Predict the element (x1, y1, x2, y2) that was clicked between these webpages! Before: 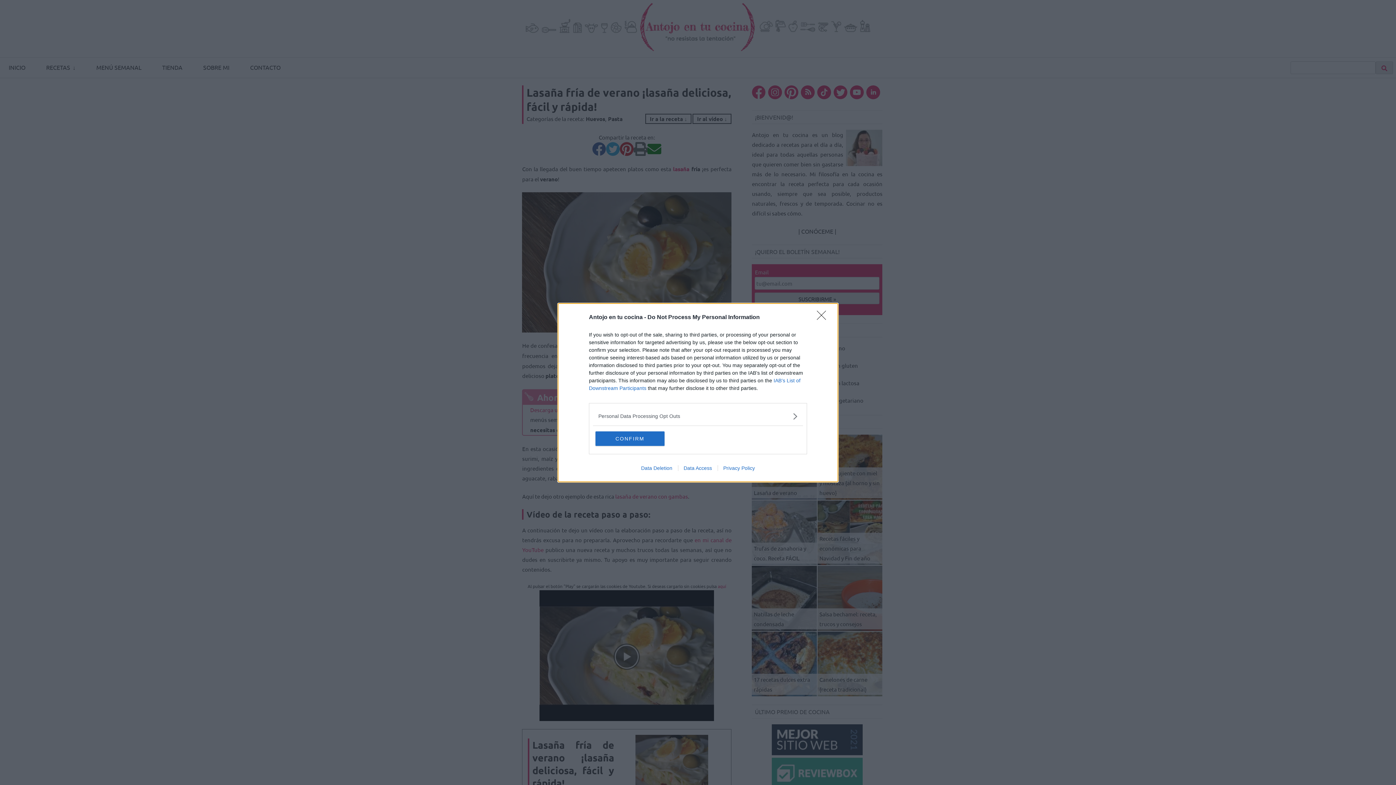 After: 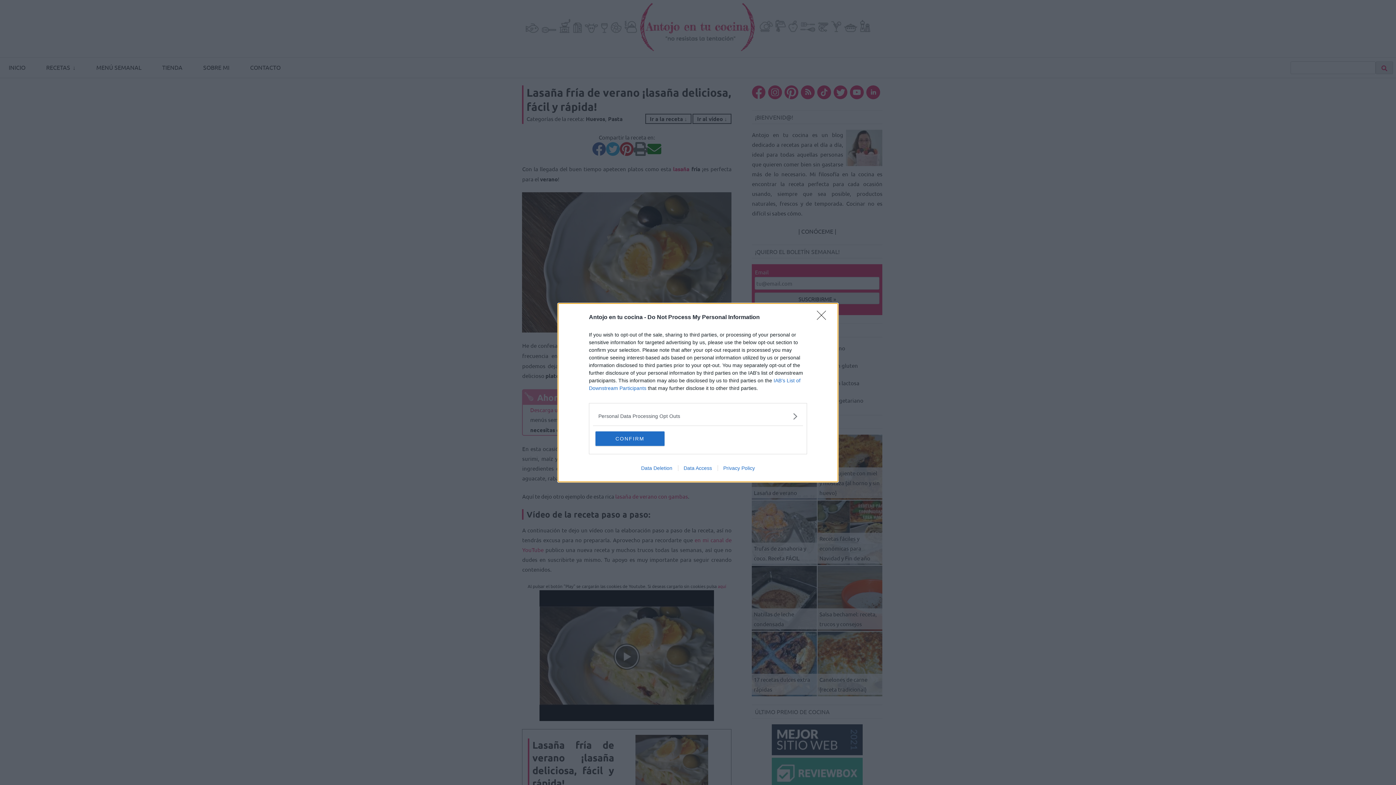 Action: bbox: (635, 465, 678, 471) label: Data Deletion